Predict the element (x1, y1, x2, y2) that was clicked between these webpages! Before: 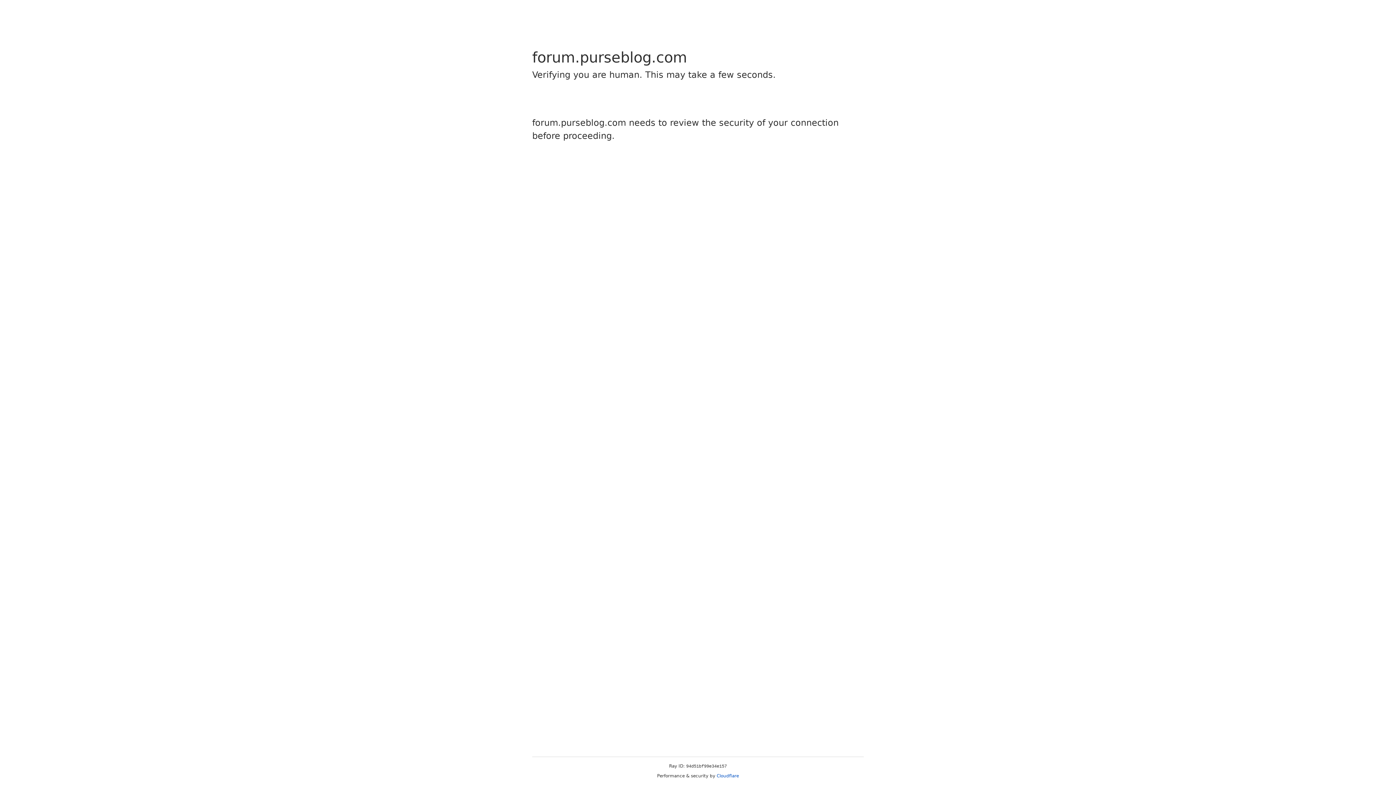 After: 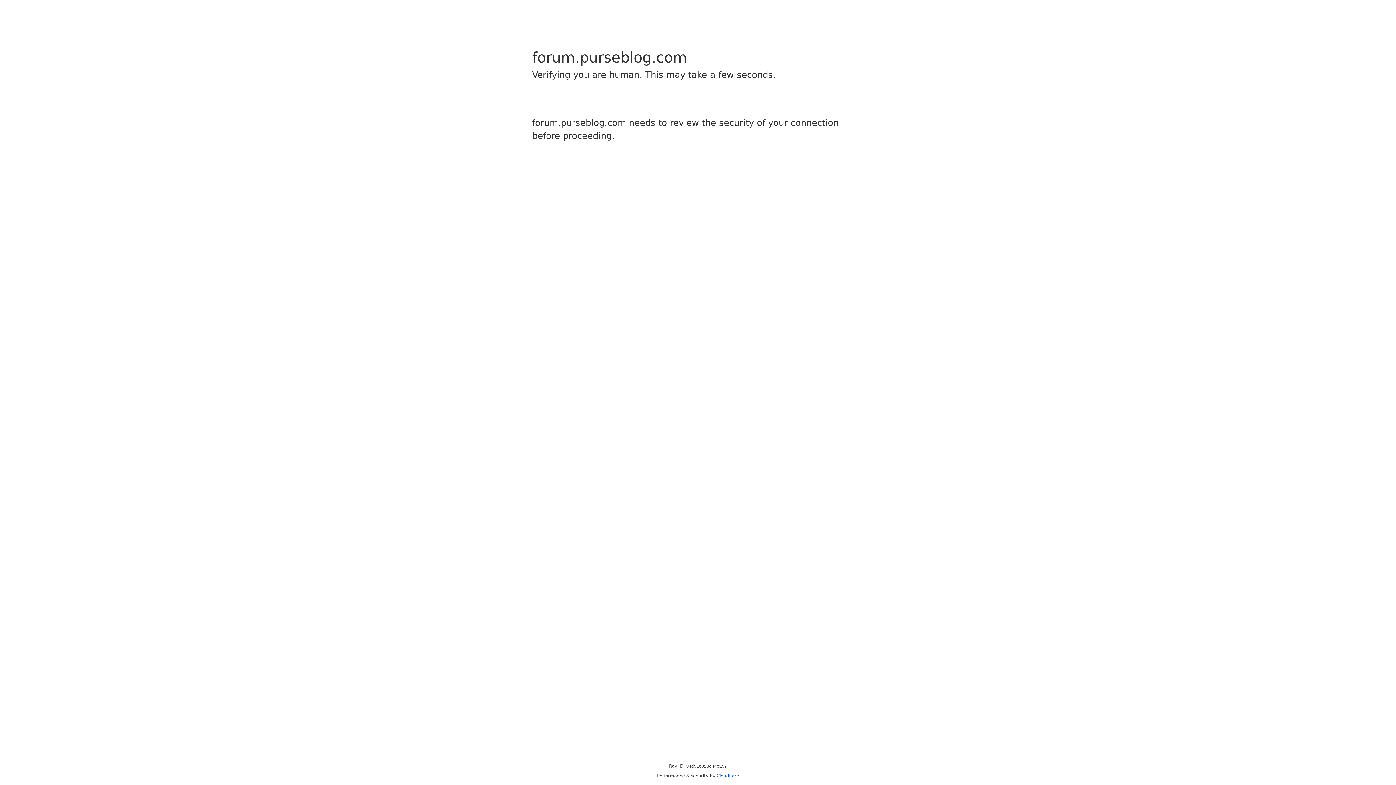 Action: label: Cloudflare bbox: (716, 773, 739, 778)